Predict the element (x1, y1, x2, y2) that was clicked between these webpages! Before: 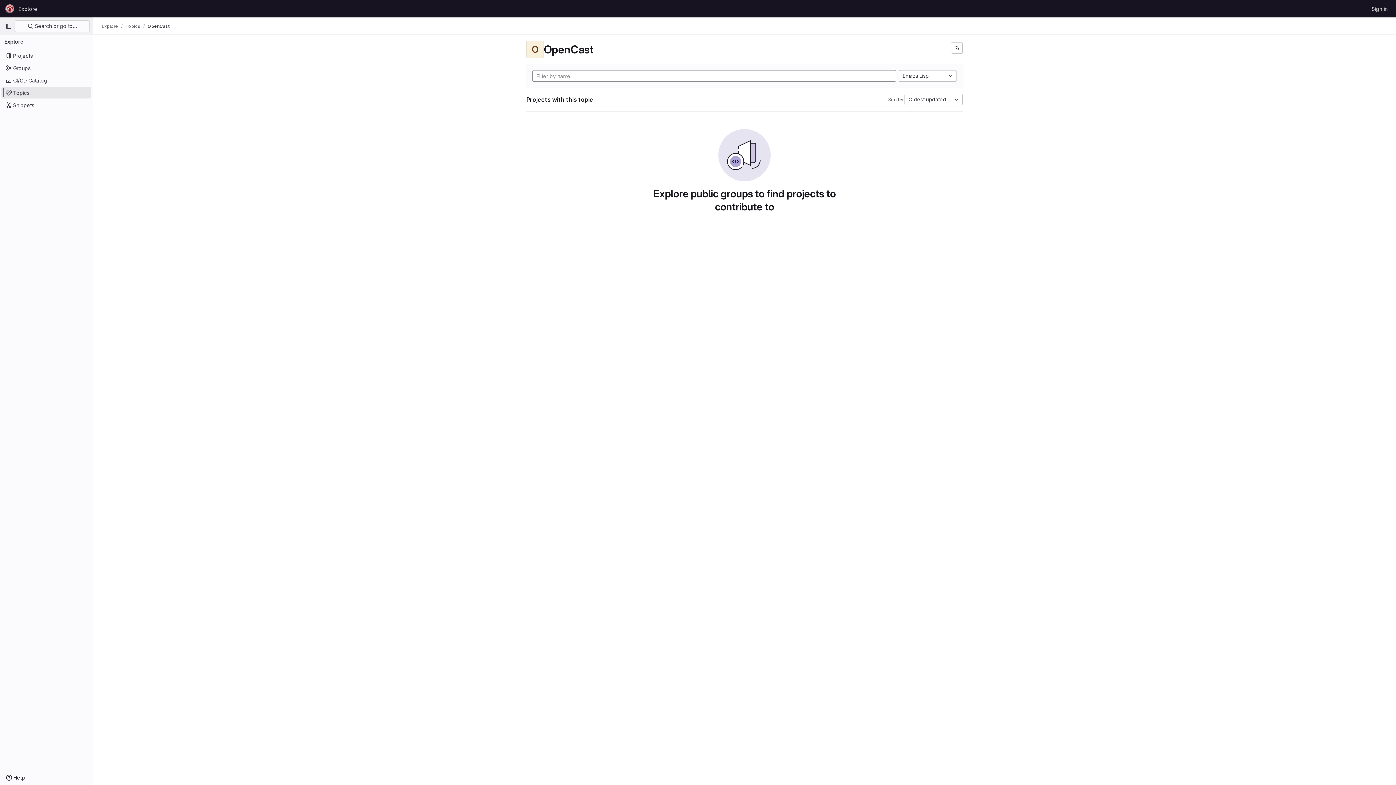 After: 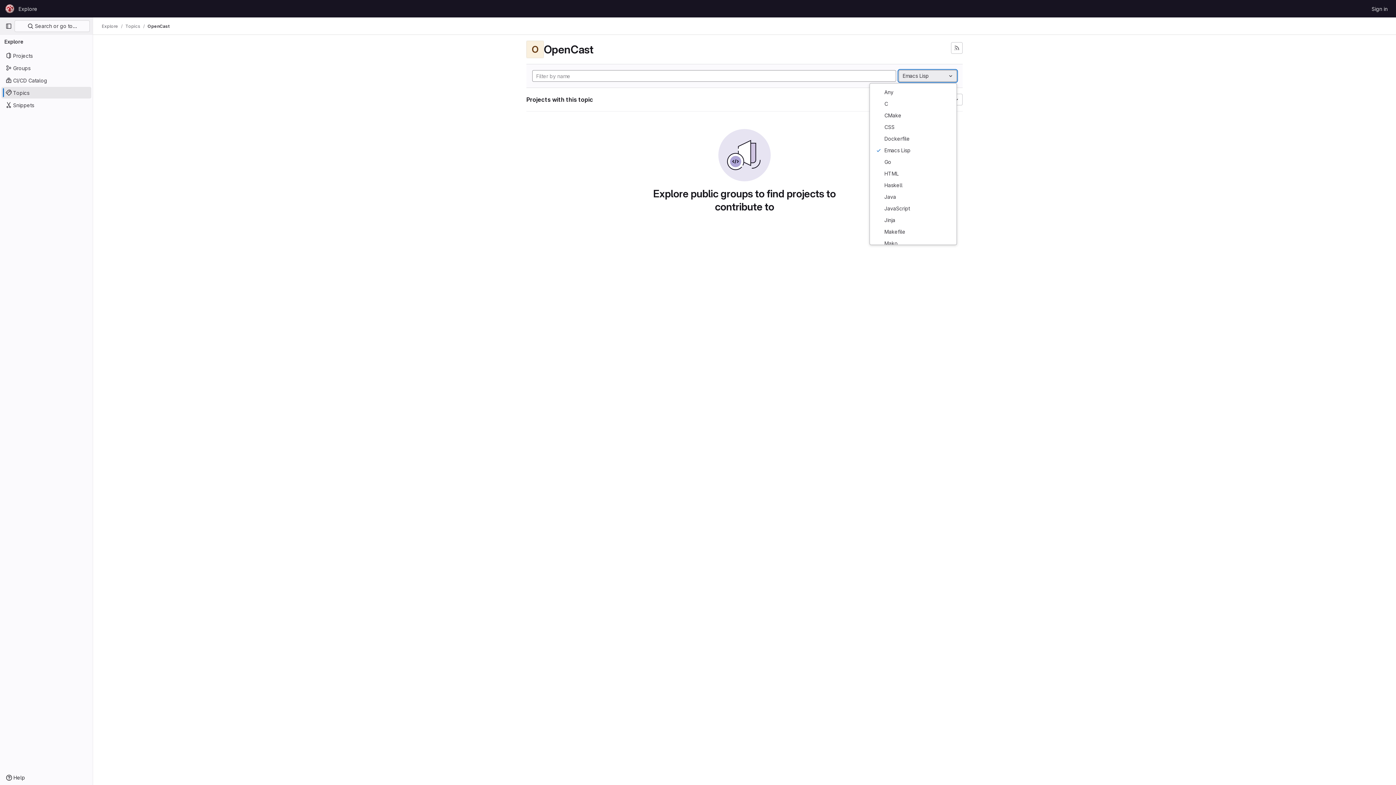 Action: bbox: (898, 70, 957, 81) label: Emacs Lisp